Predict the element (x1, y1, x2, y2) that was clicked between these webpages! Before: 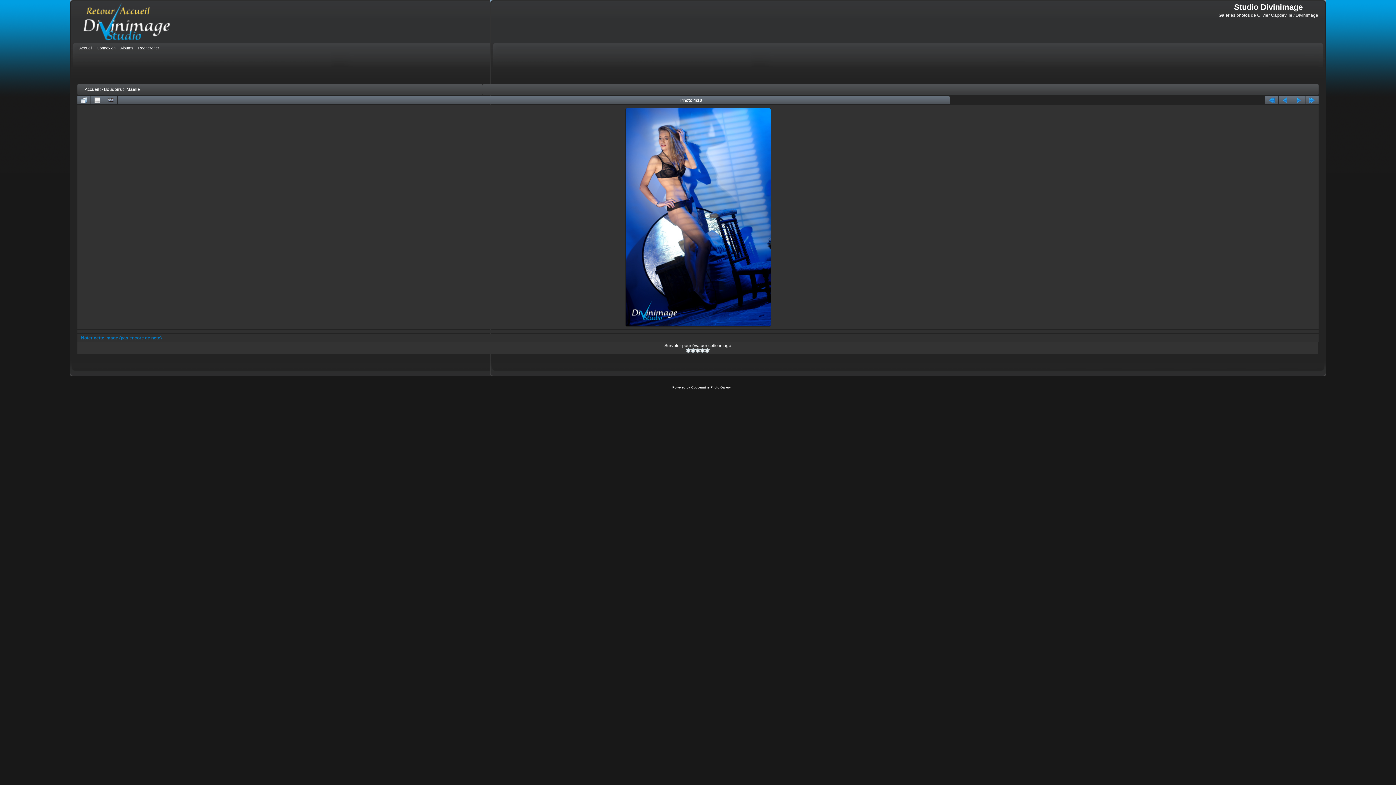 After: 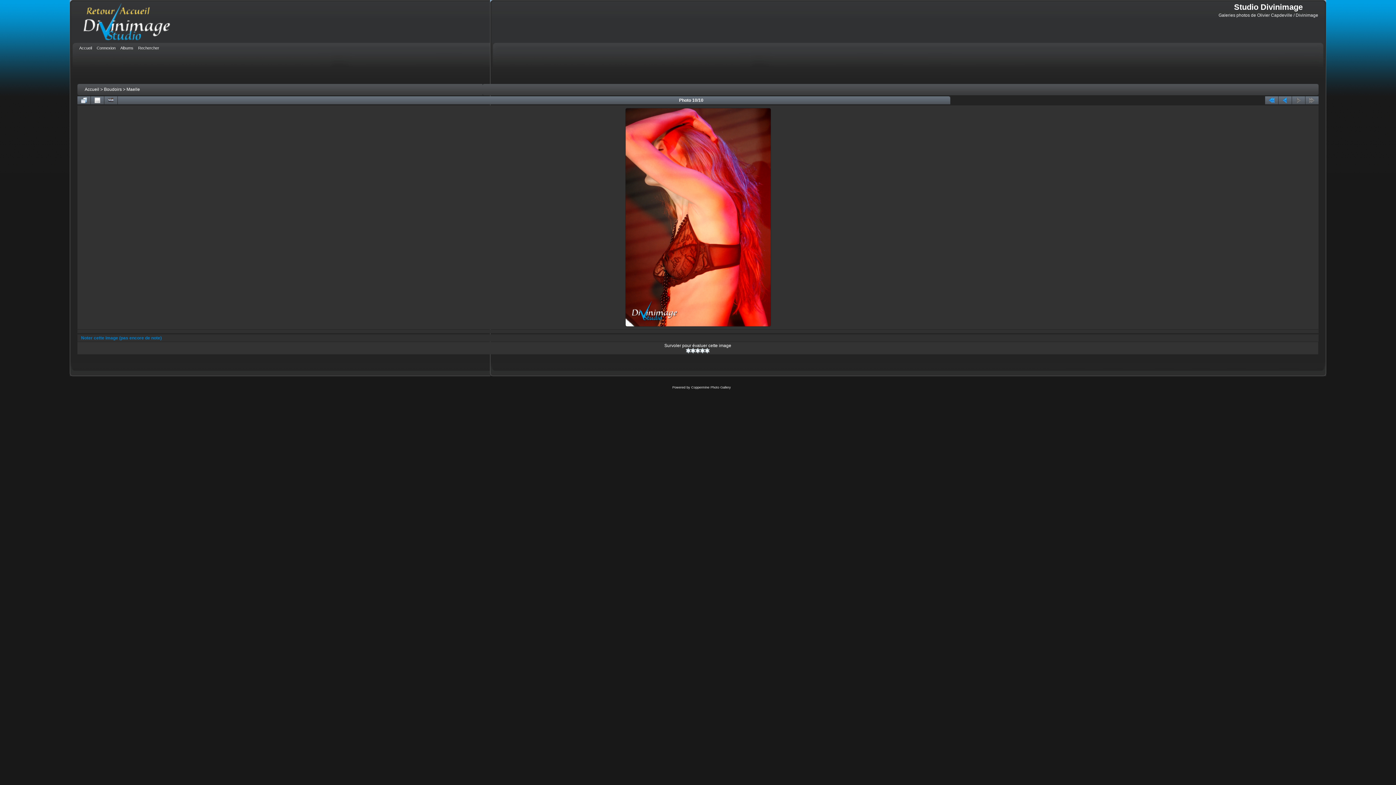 Action: bbox: (1305, 96, 1318, 104)